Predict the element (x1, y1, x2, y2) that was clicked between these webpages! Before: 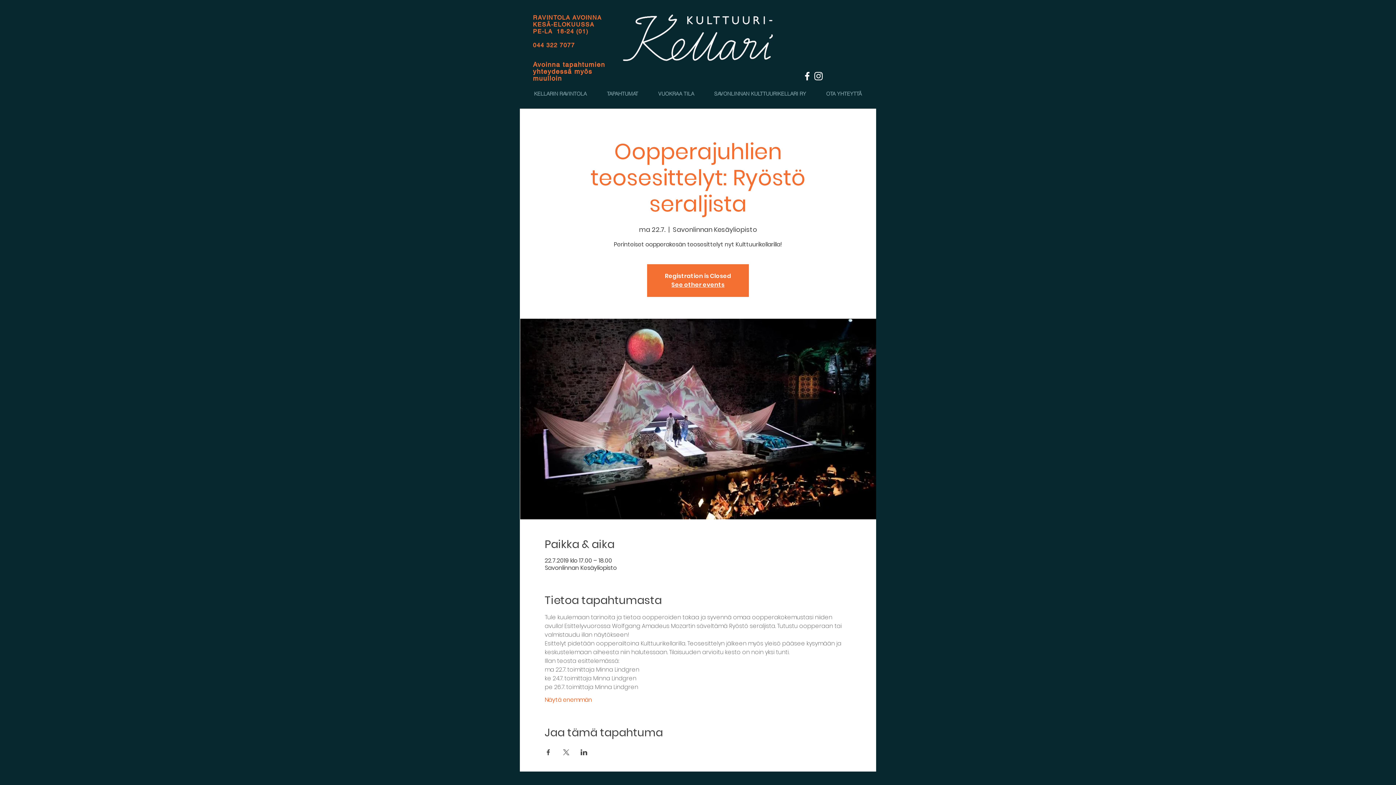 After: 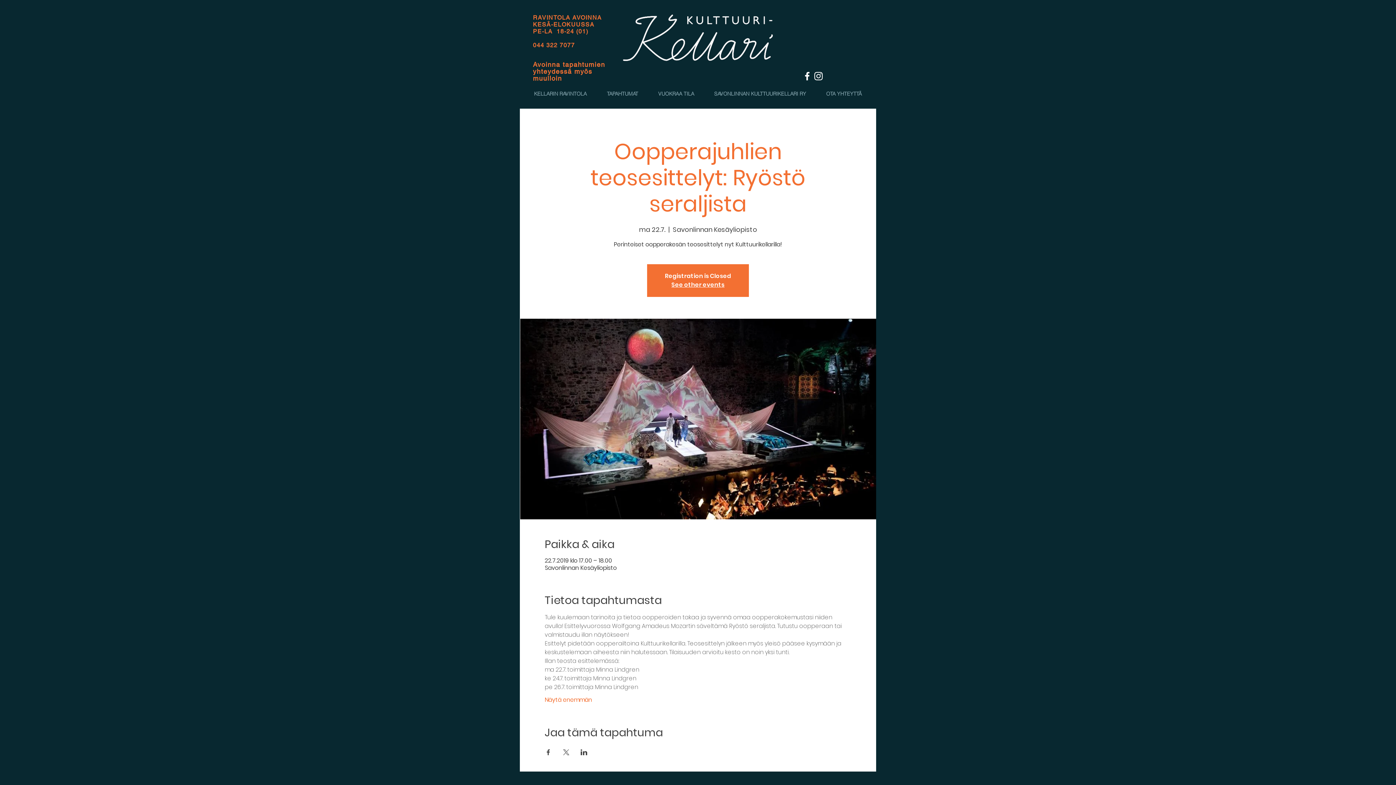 Action: label: White Instagram Icon bbox: (813, 70, 824, 81)